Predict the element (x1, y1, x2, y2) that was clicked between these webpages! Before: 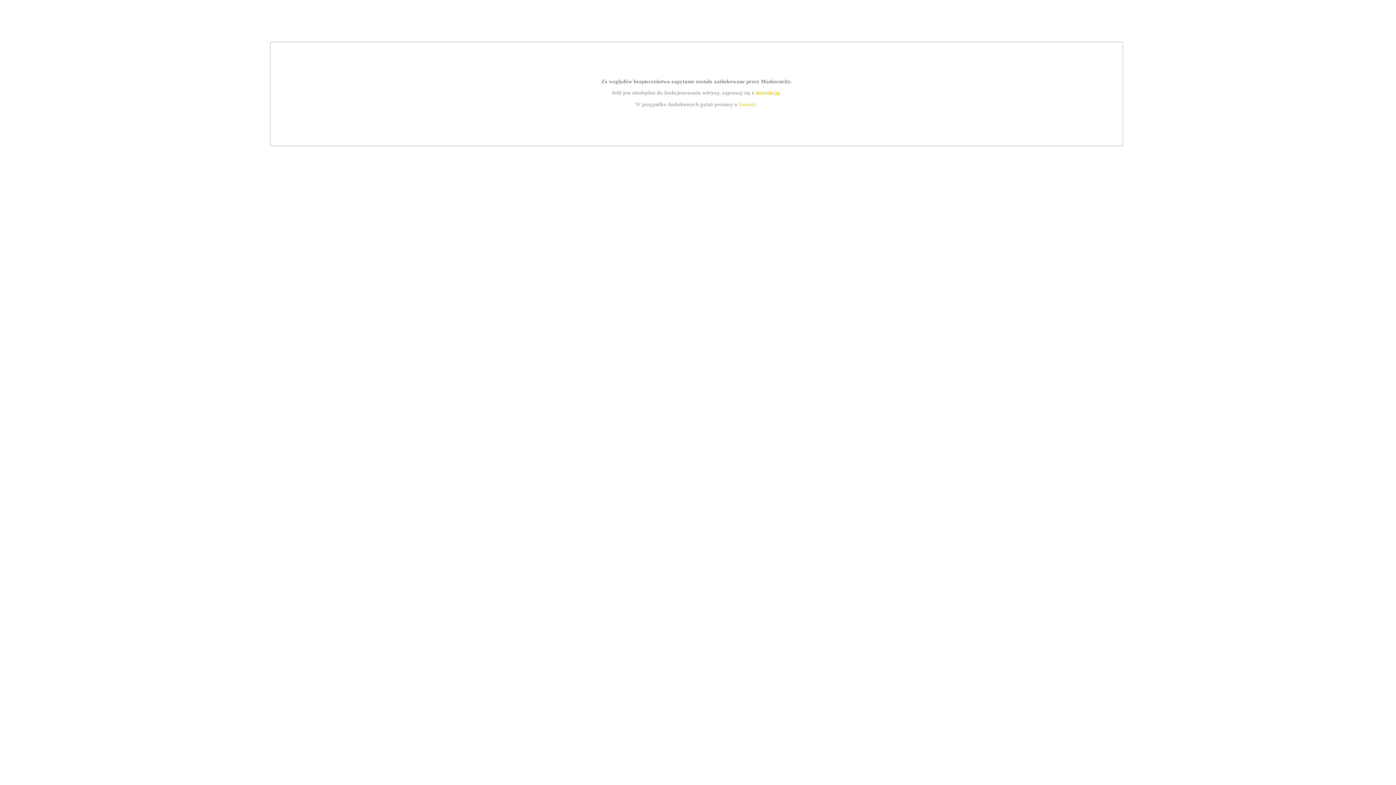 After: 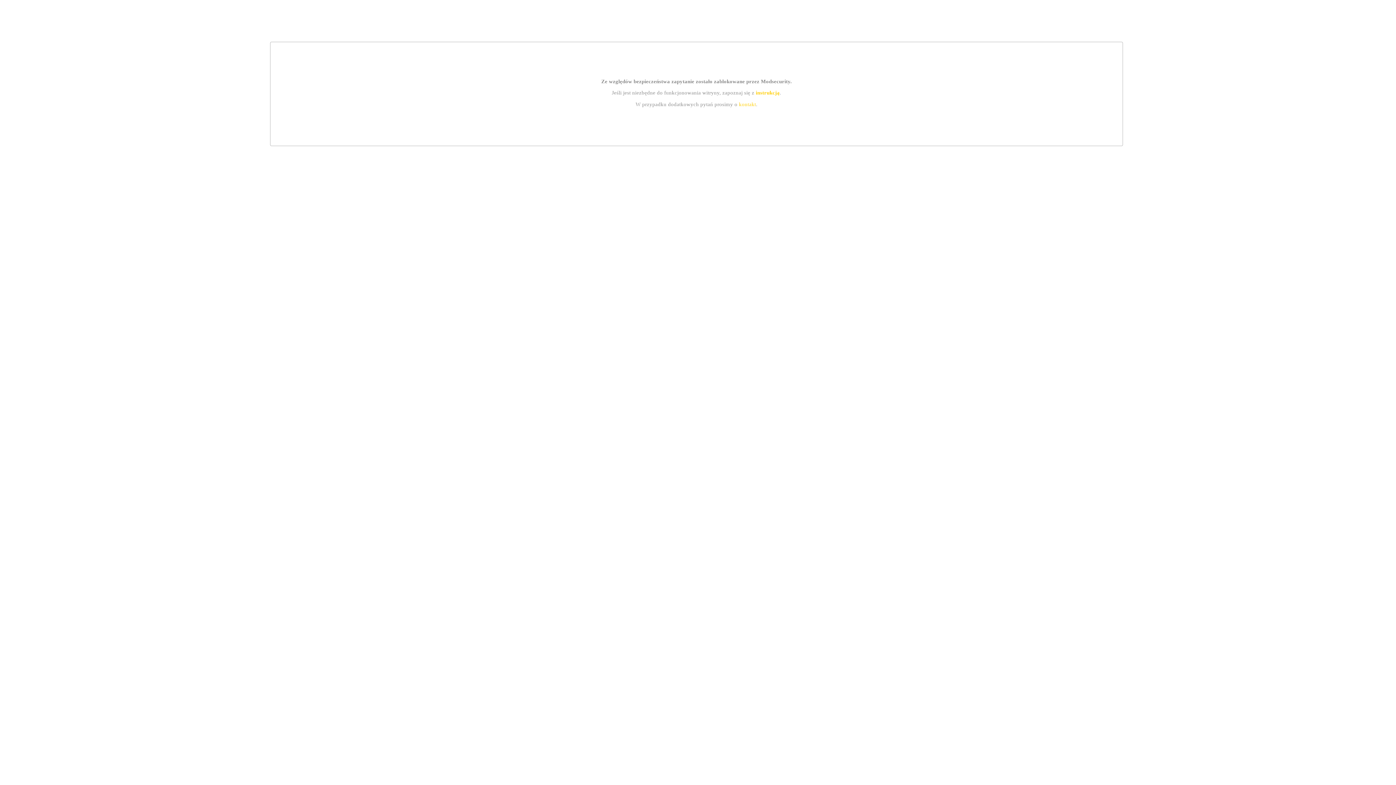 Action: bbox: (739, 101, 756, 107) label: kontakt